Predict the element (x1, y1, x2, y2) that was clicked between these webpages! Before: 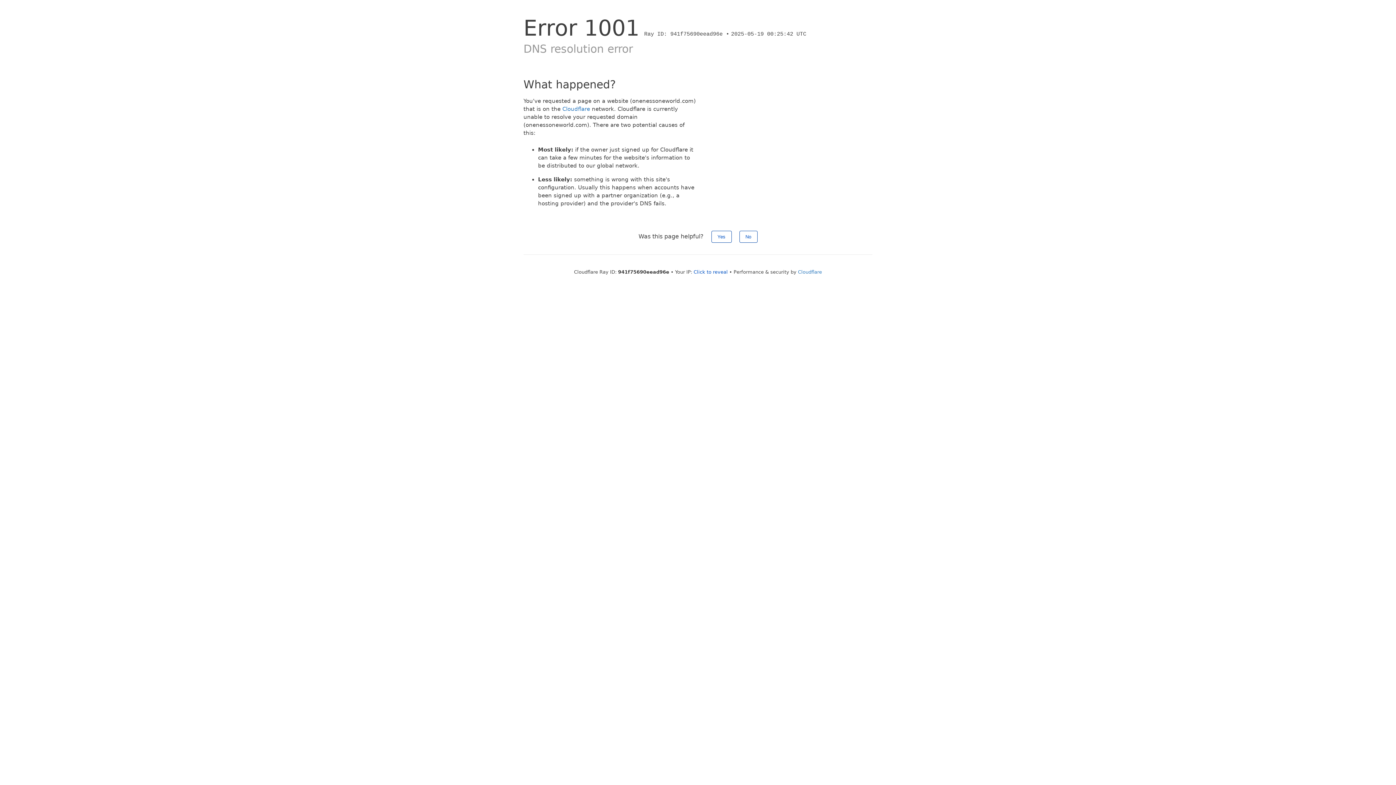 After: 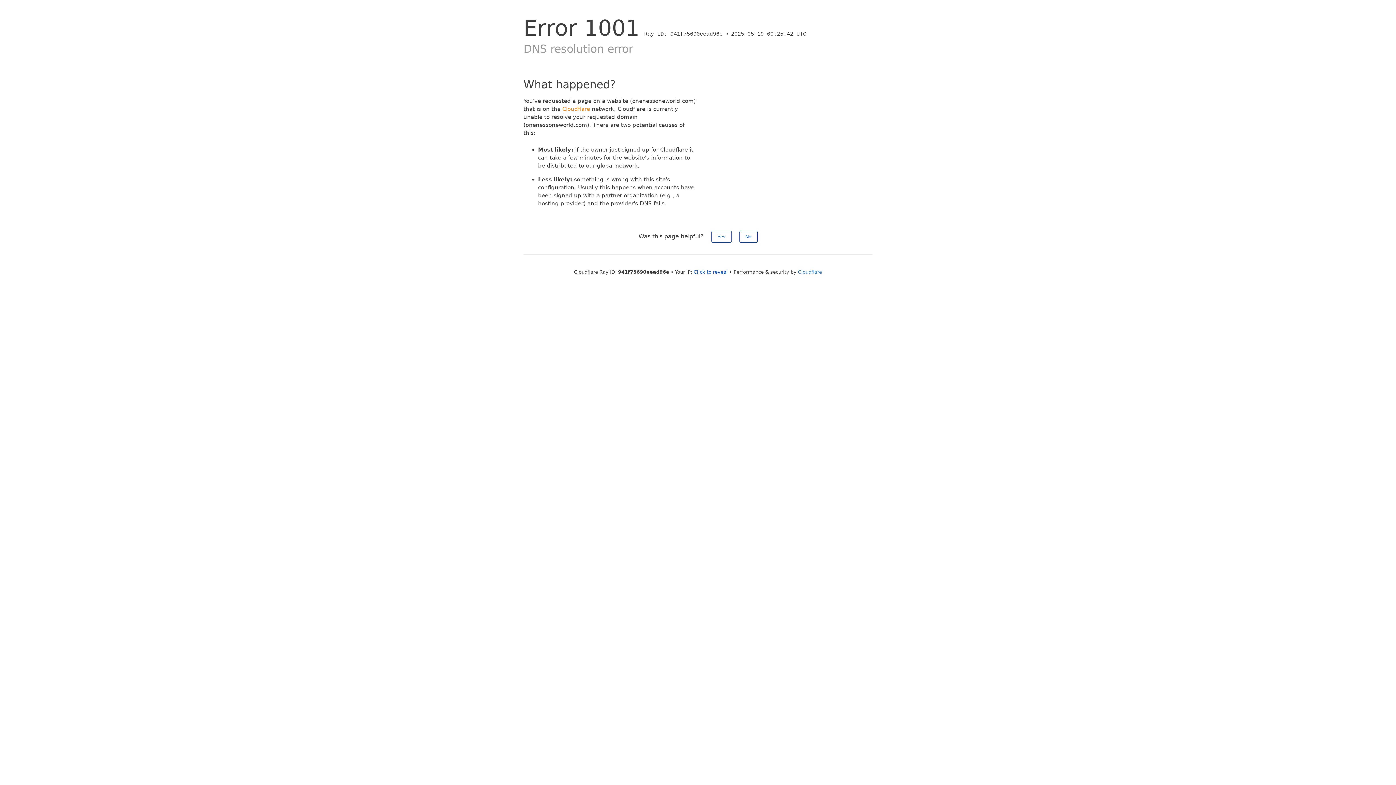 Action: bbox: (562, 105, 590, 112) label: Cloudflare